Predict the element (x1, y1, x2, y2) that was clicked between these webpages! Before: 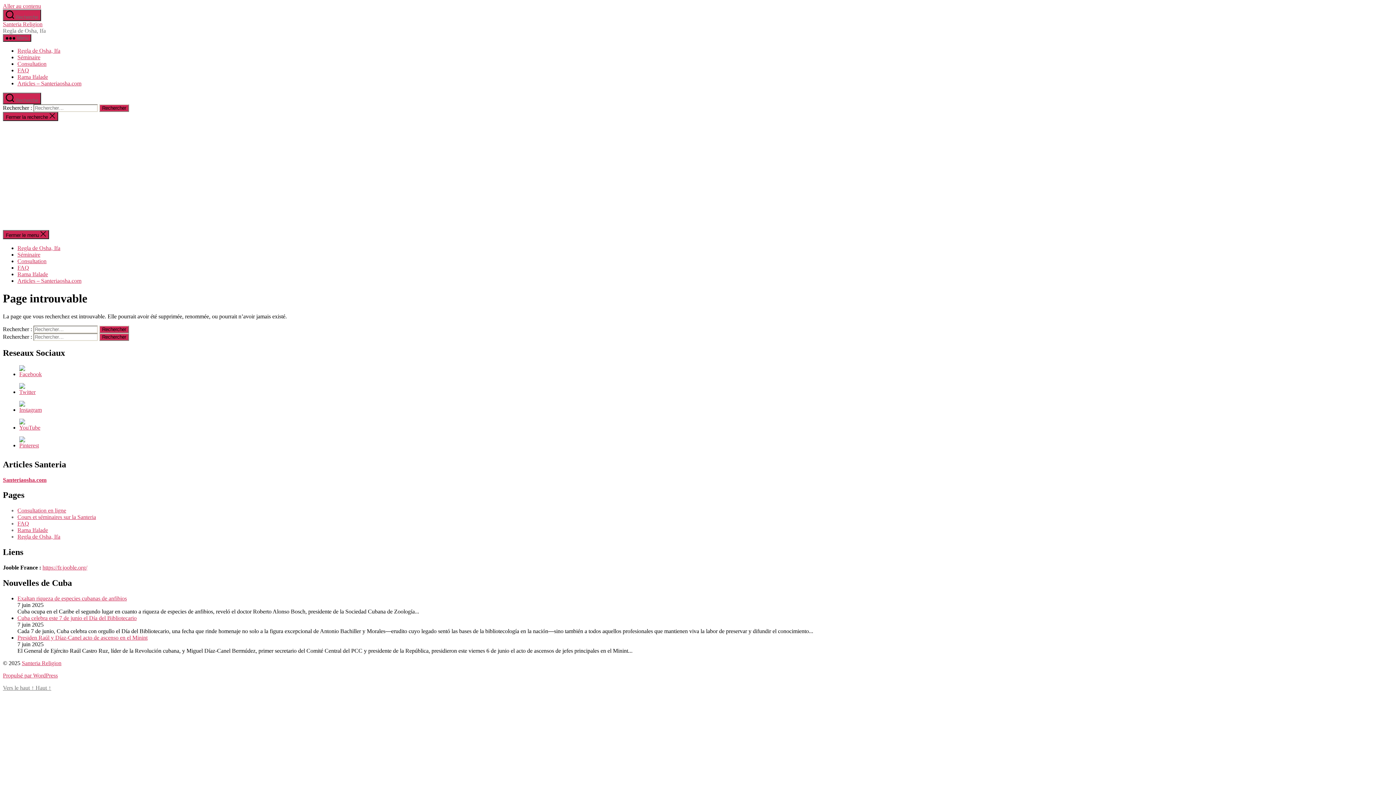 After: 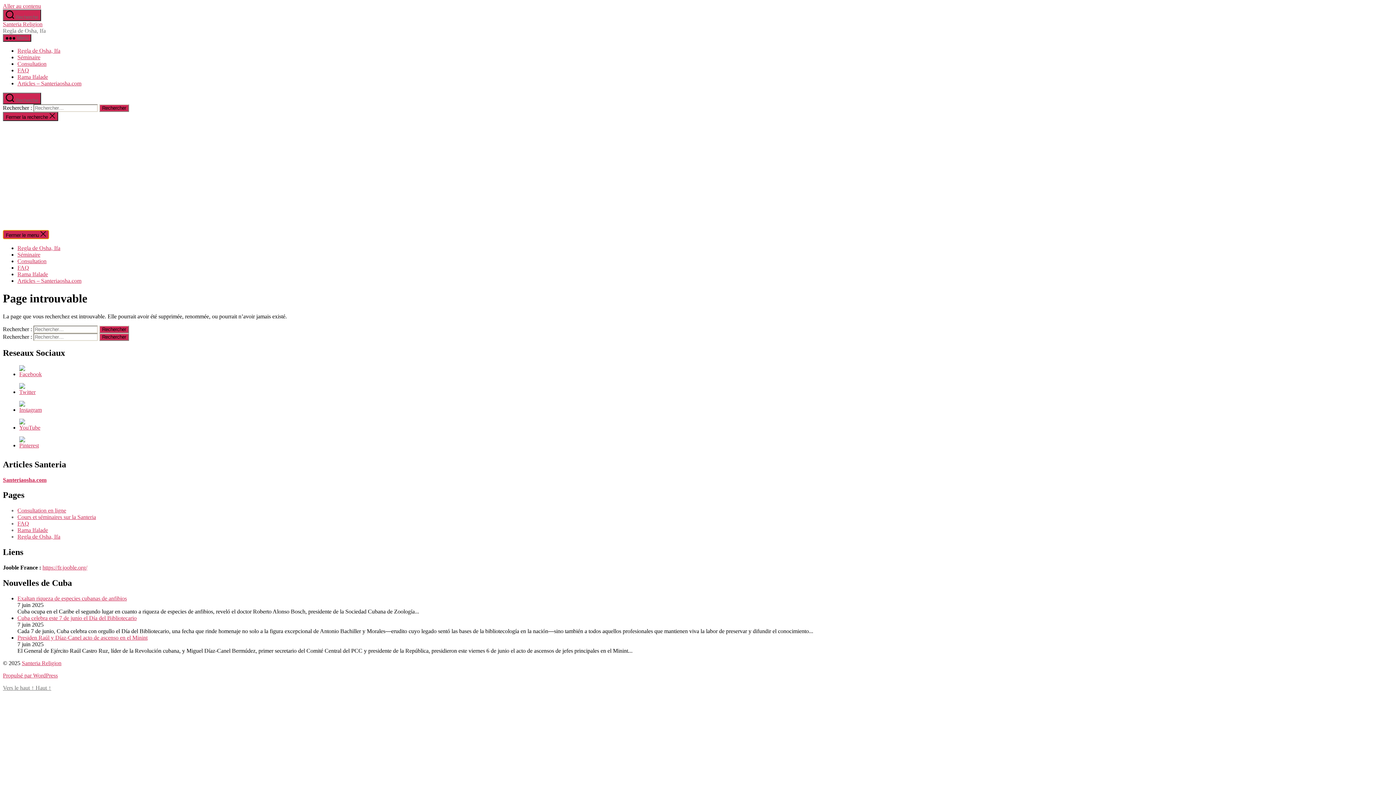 Action: bbox: (2, 230, 49, 239) label: Fermer le menu 